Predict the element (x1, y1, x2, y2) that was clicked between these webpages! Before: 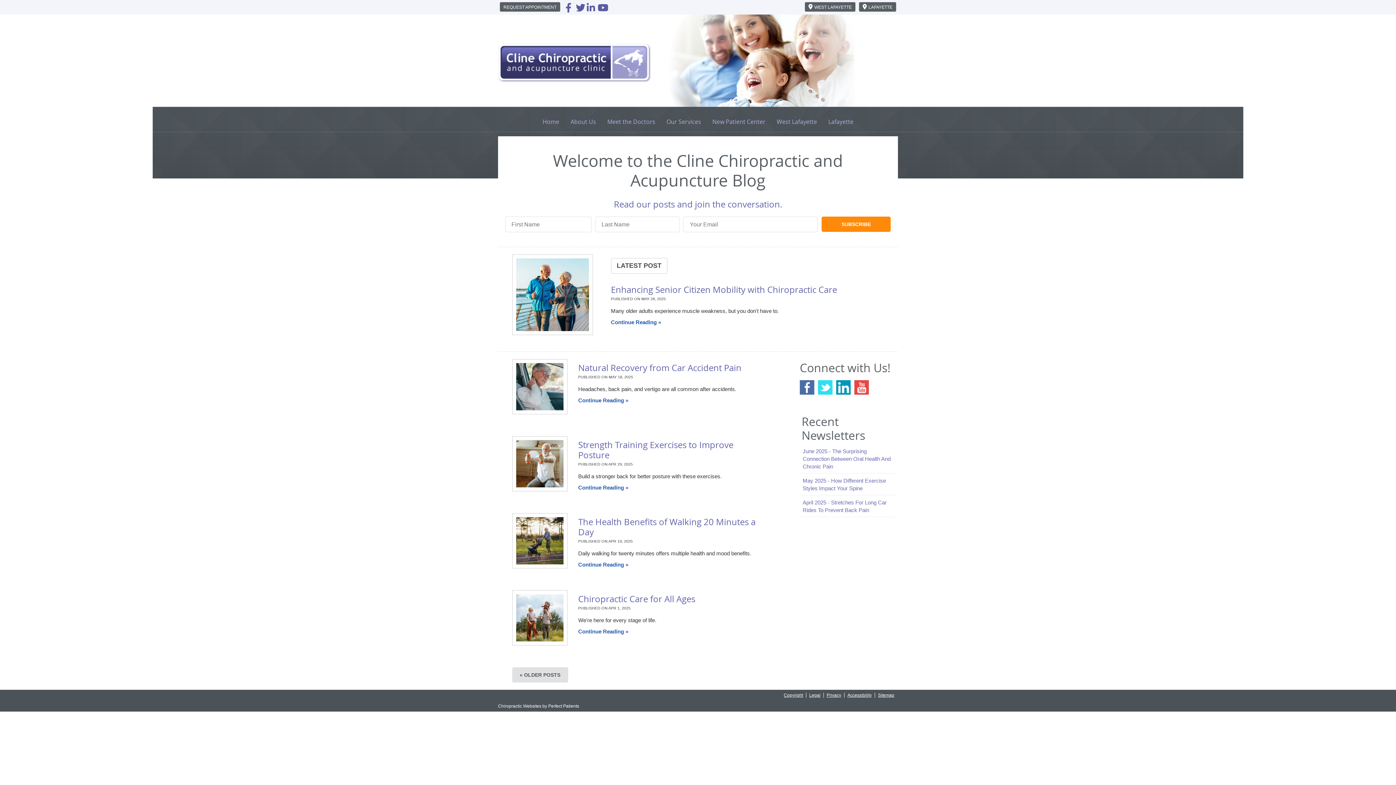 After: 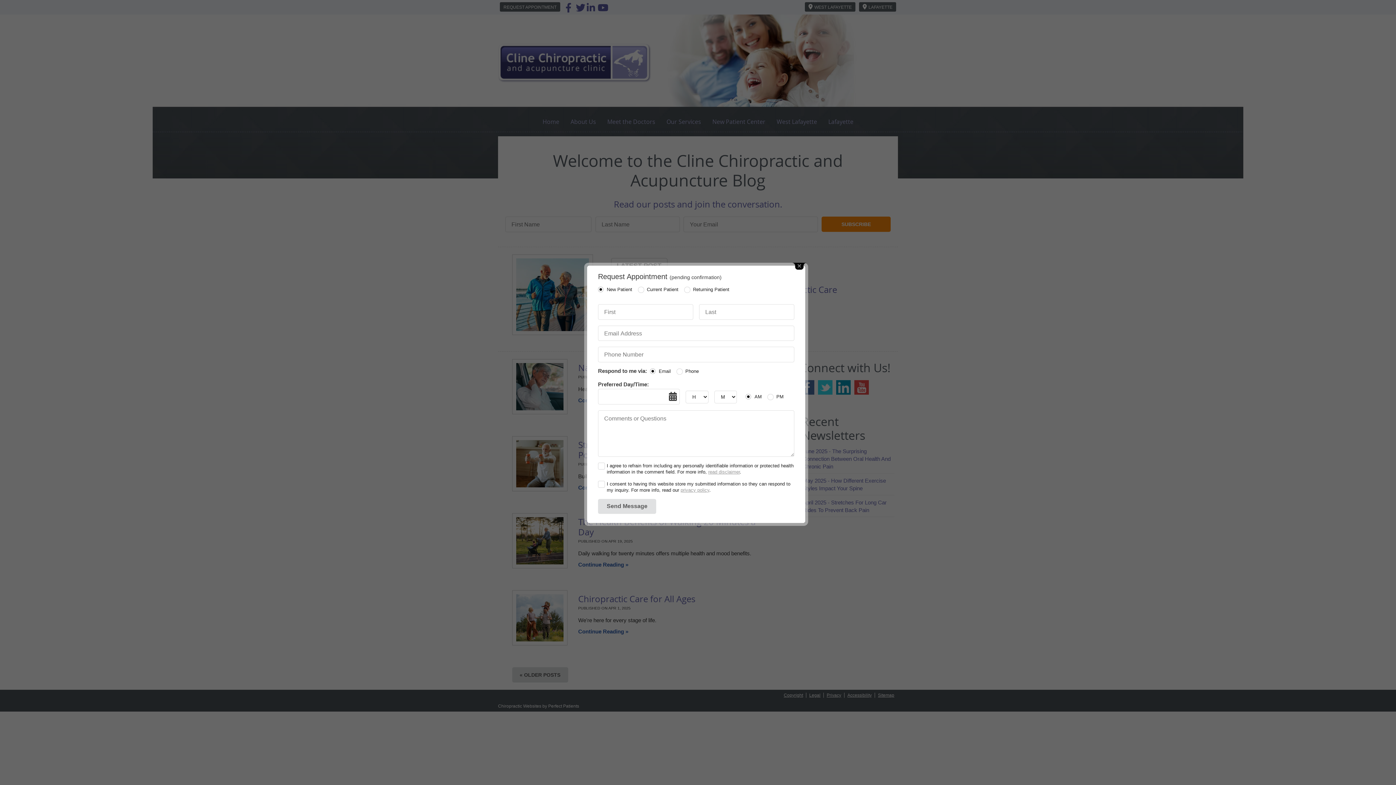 Action: bbox: (500, 2, 560, 11) label: REQUEST APPOINTMENT